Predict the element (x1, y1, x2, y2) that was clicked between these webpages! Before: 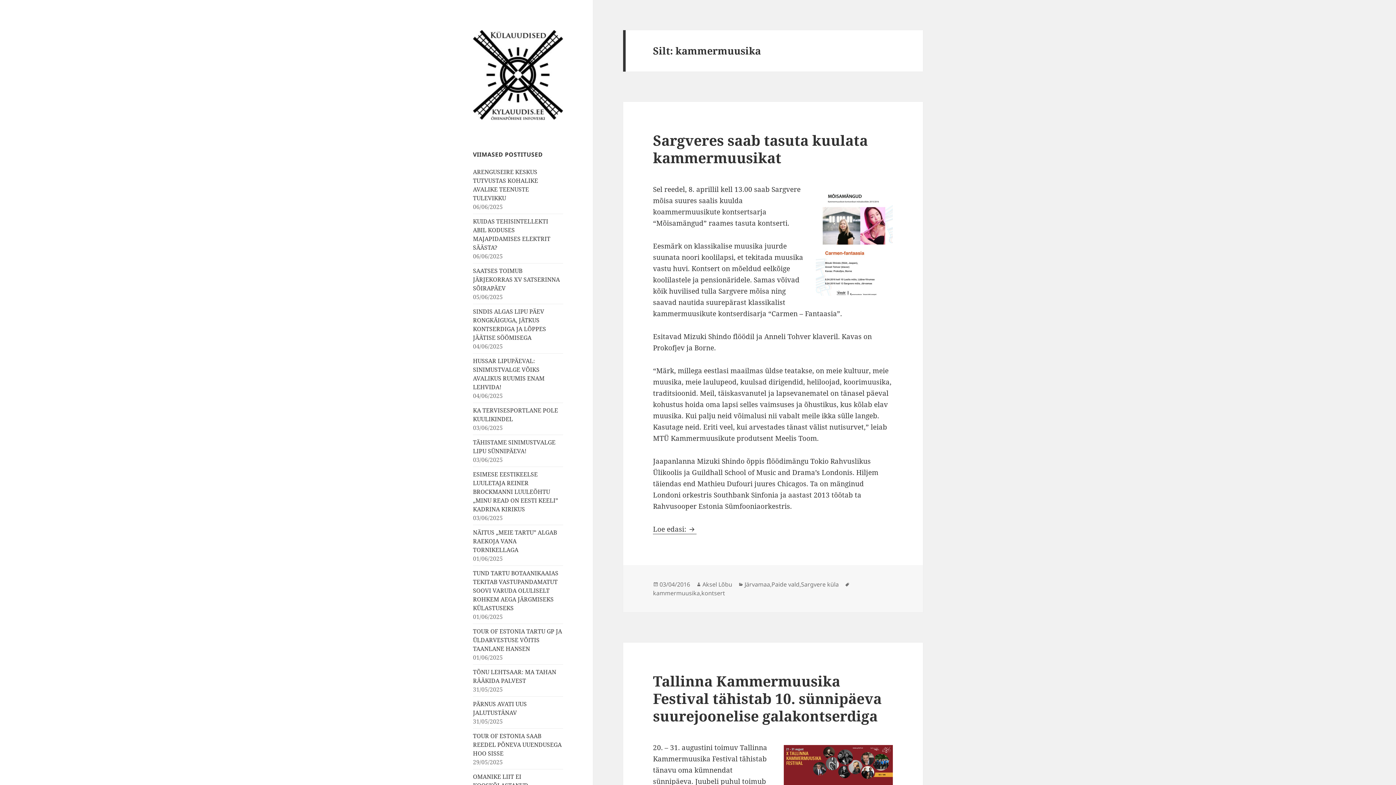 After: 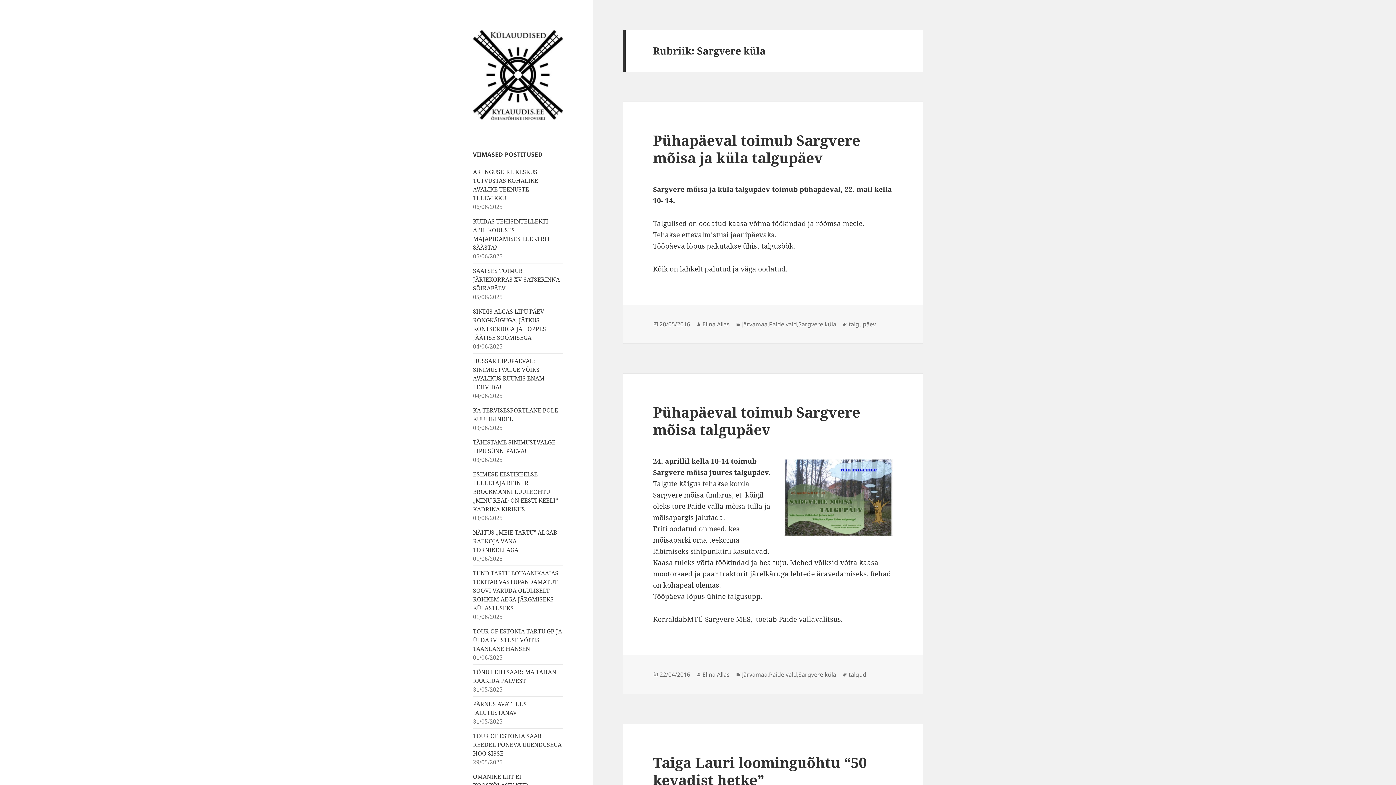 Action: label: Sargvere küla bbox: (801, 580, 838, 589)